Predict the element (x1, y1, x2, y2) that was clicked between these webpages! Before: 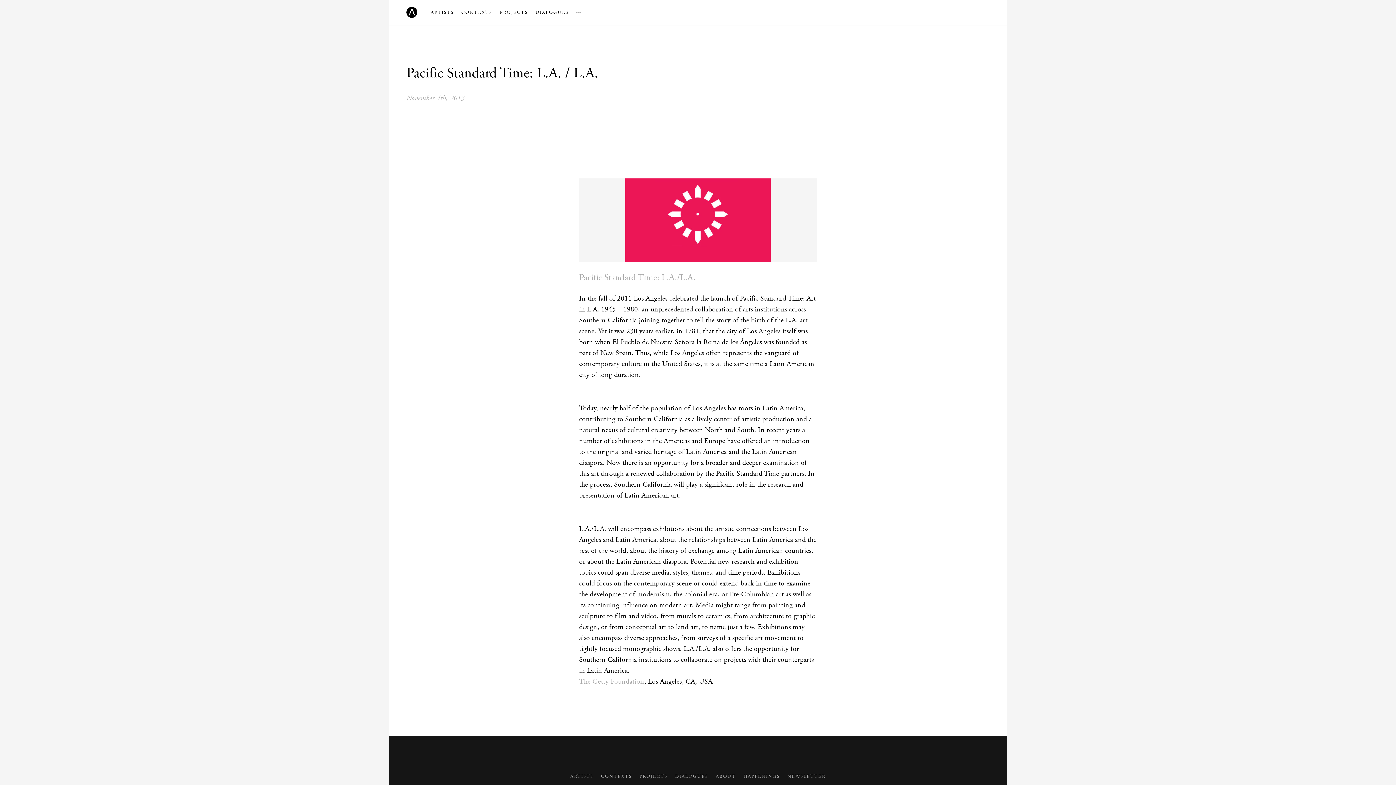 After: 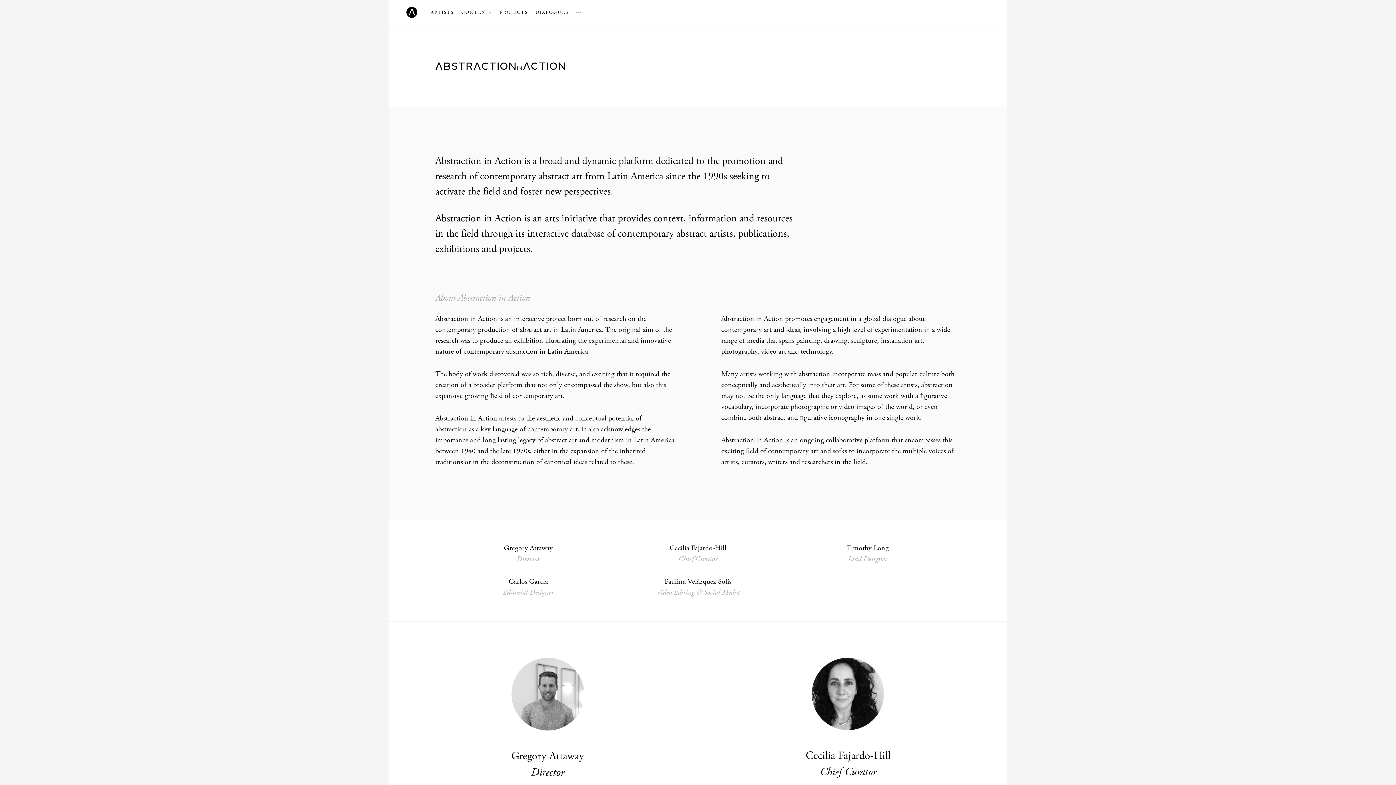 Action: bbox: (716, 773, 736, 779) label: ABOUT